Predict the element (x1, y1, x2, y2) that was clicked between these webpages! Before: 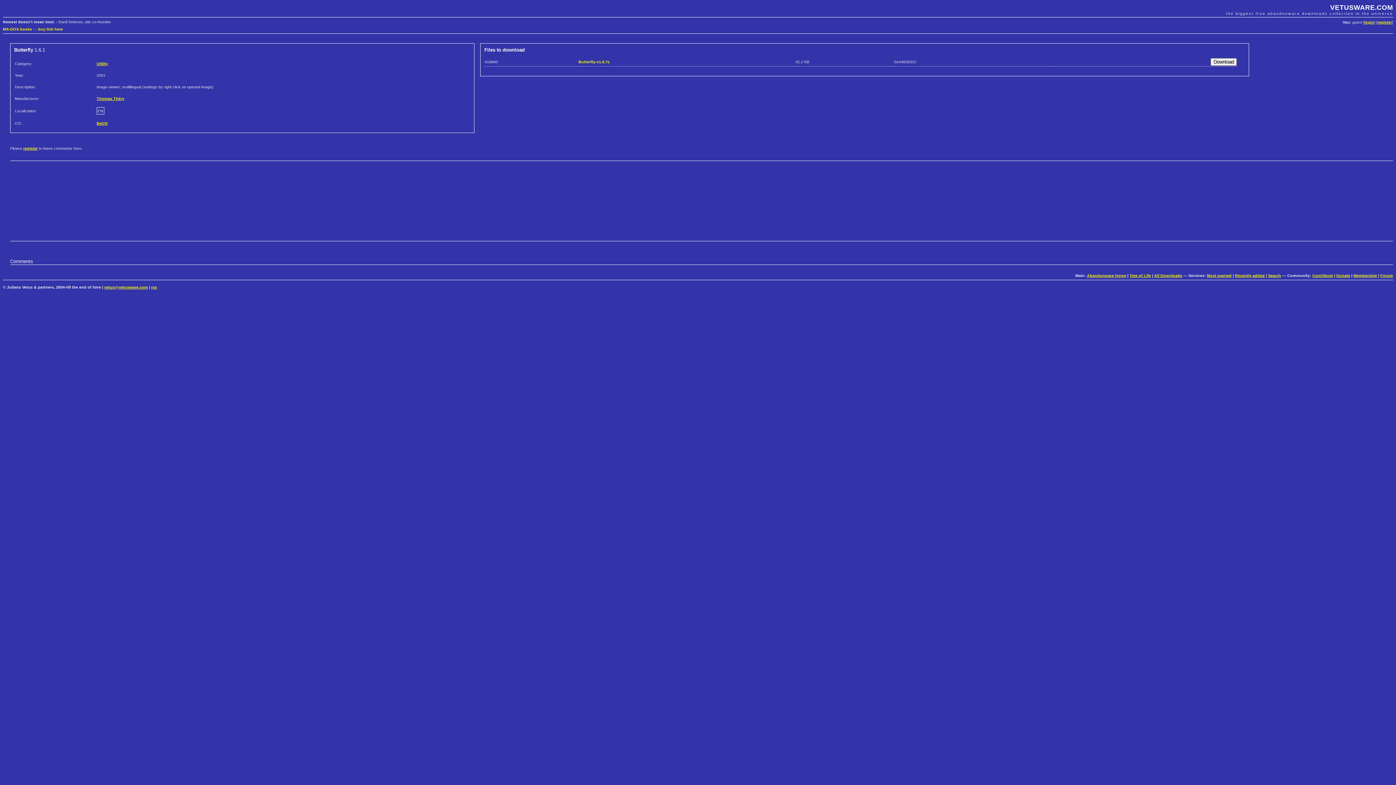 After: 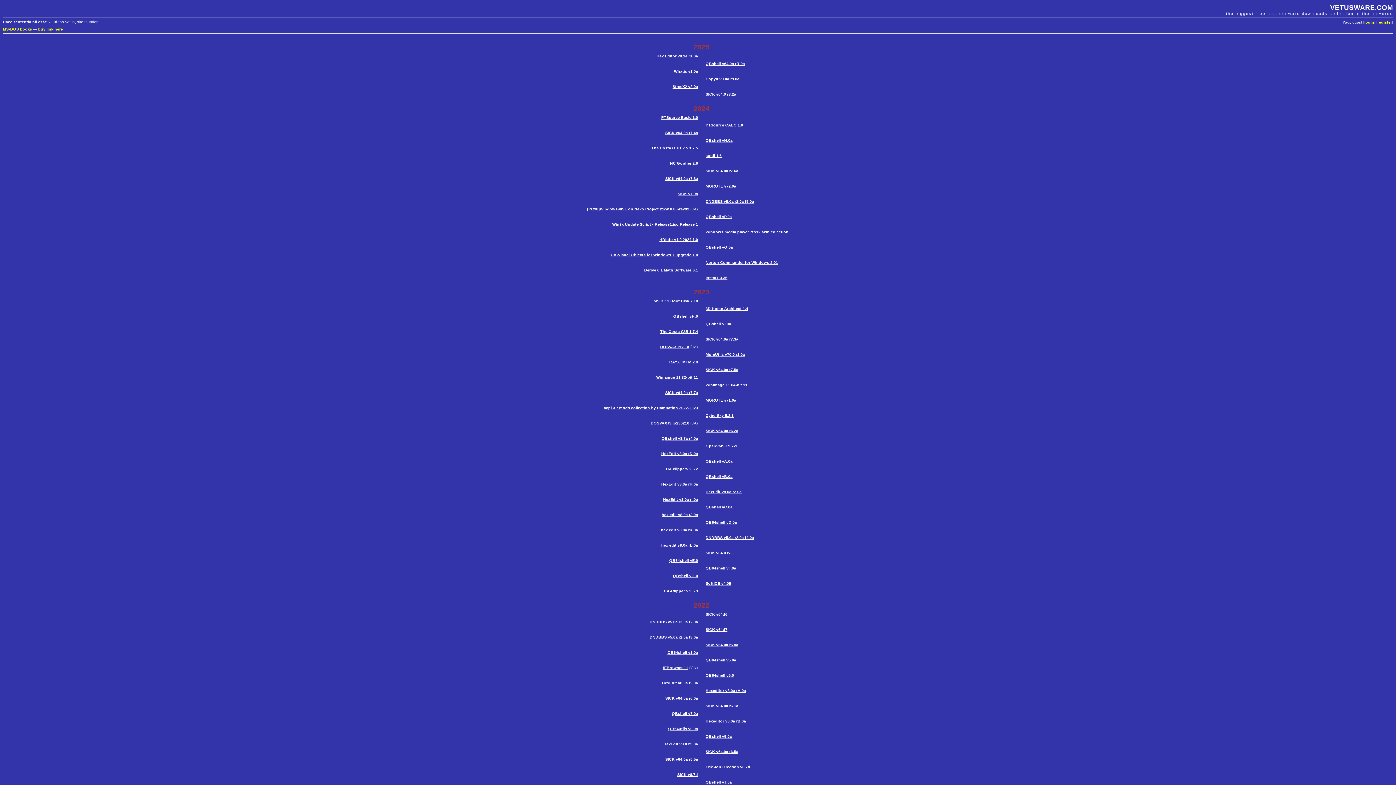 Action: bbox: (1129, 273, 1151, 277) label: Tree of Life